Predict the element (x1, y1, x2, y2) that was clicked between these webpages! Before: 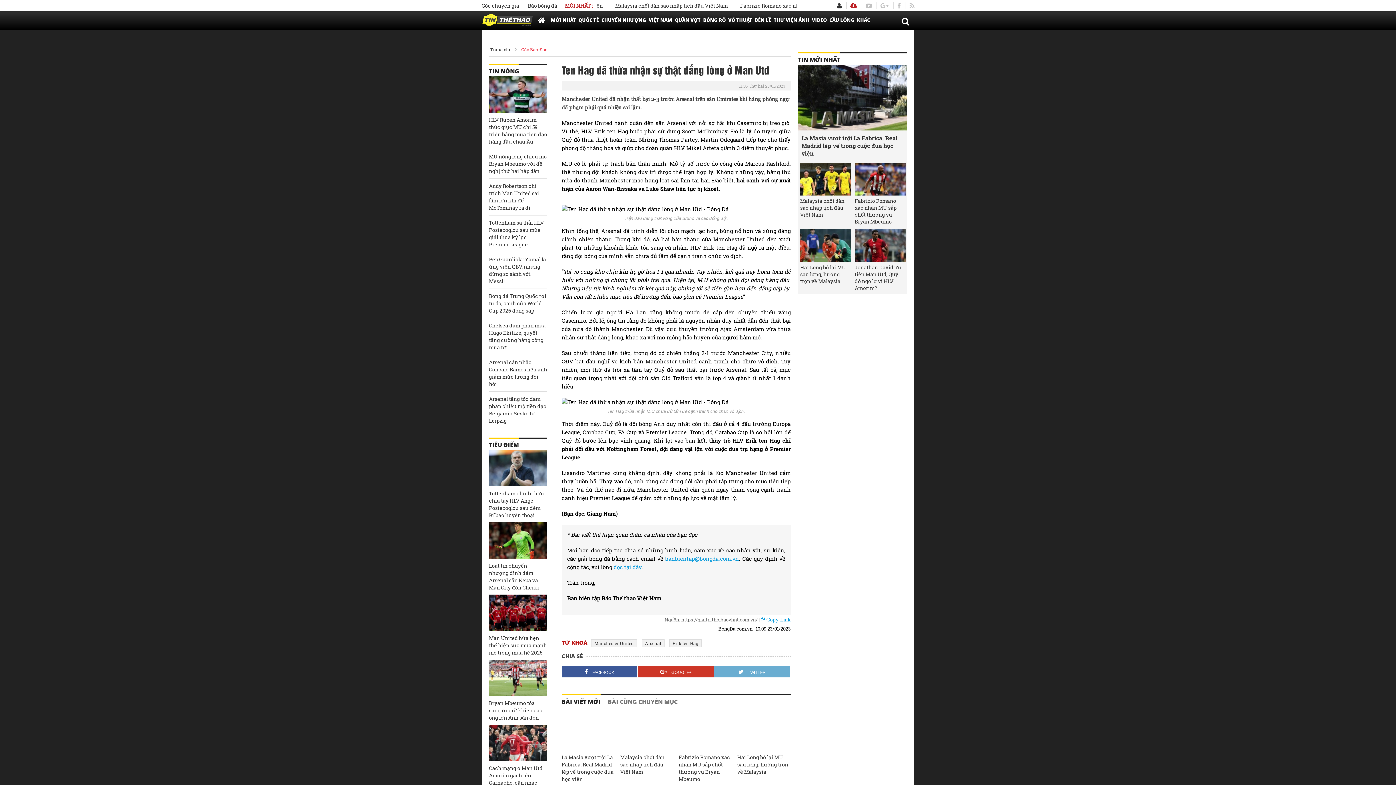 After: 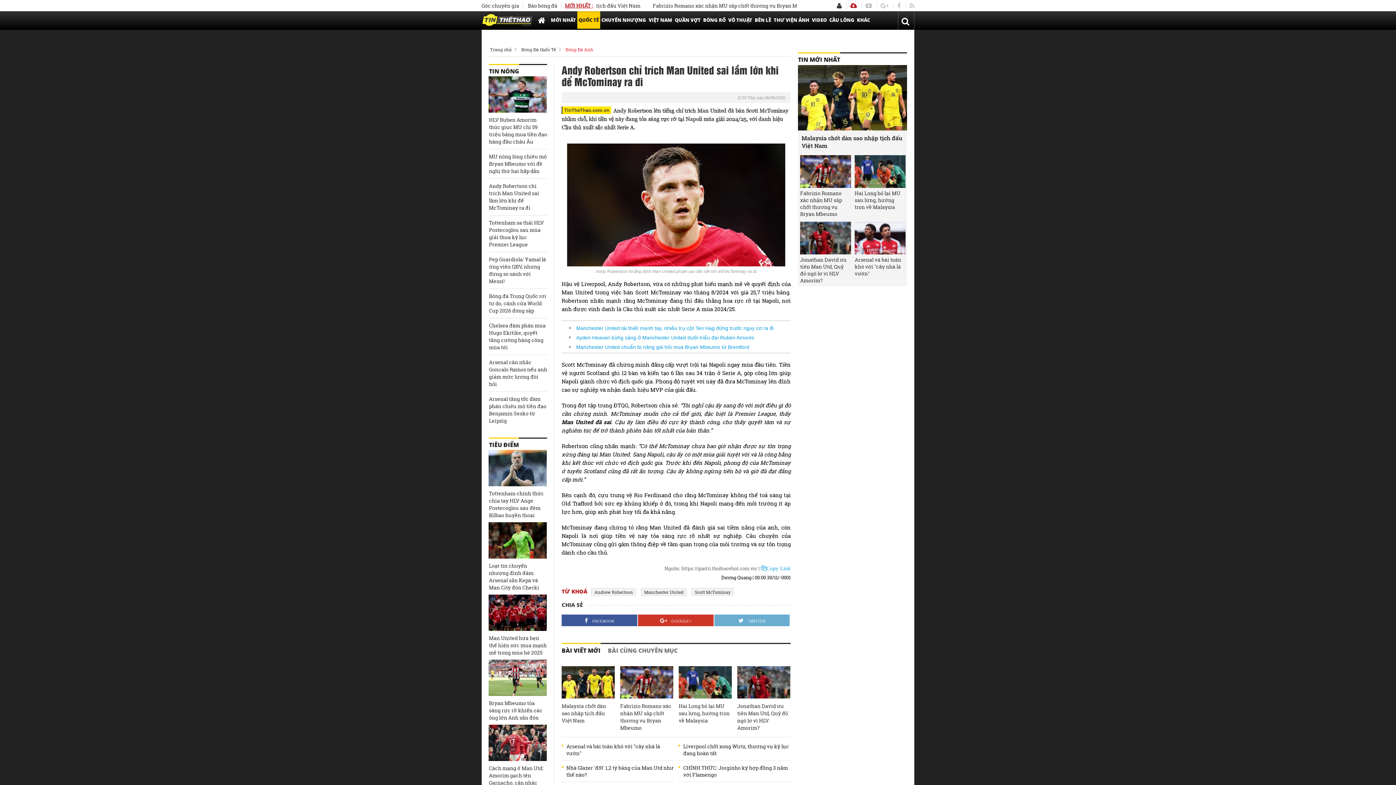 Action: label: Andy Robertson chỉ trích Man United sai lầm lớn khi để McTominay ra đi bbox: (489, 182, 547, 211)